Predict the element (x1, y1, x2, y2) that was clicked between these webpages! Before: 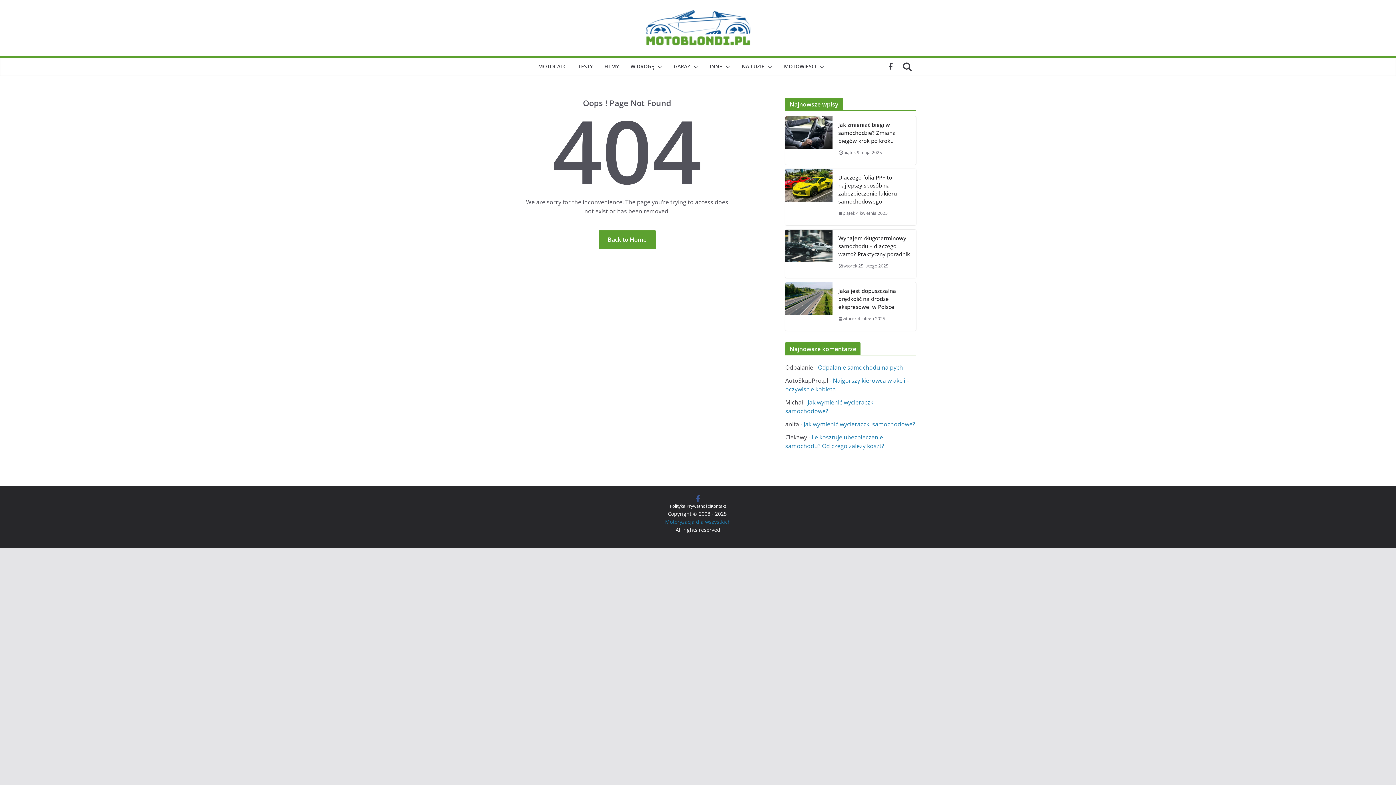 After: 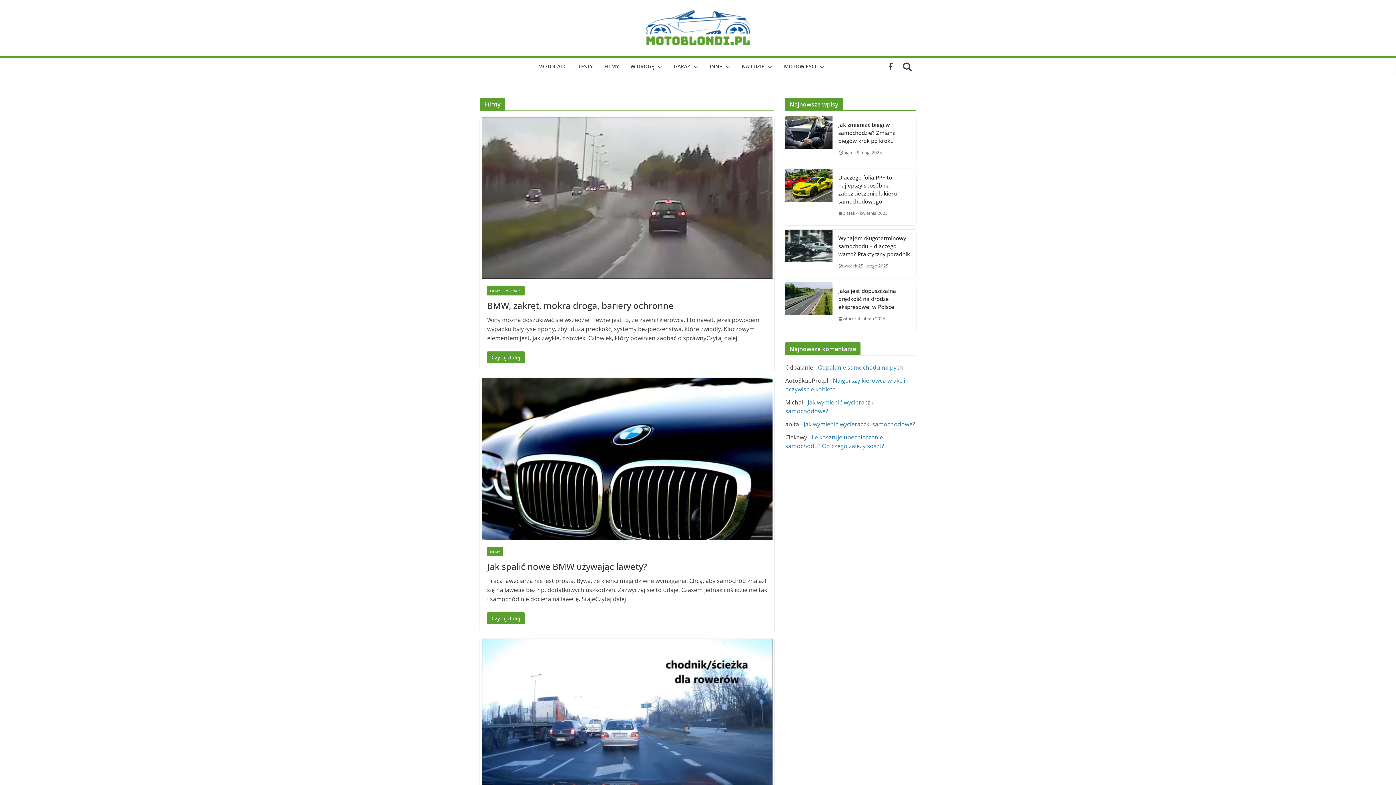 Action: bbox: (604, 61, 619, 72) label: FILMY